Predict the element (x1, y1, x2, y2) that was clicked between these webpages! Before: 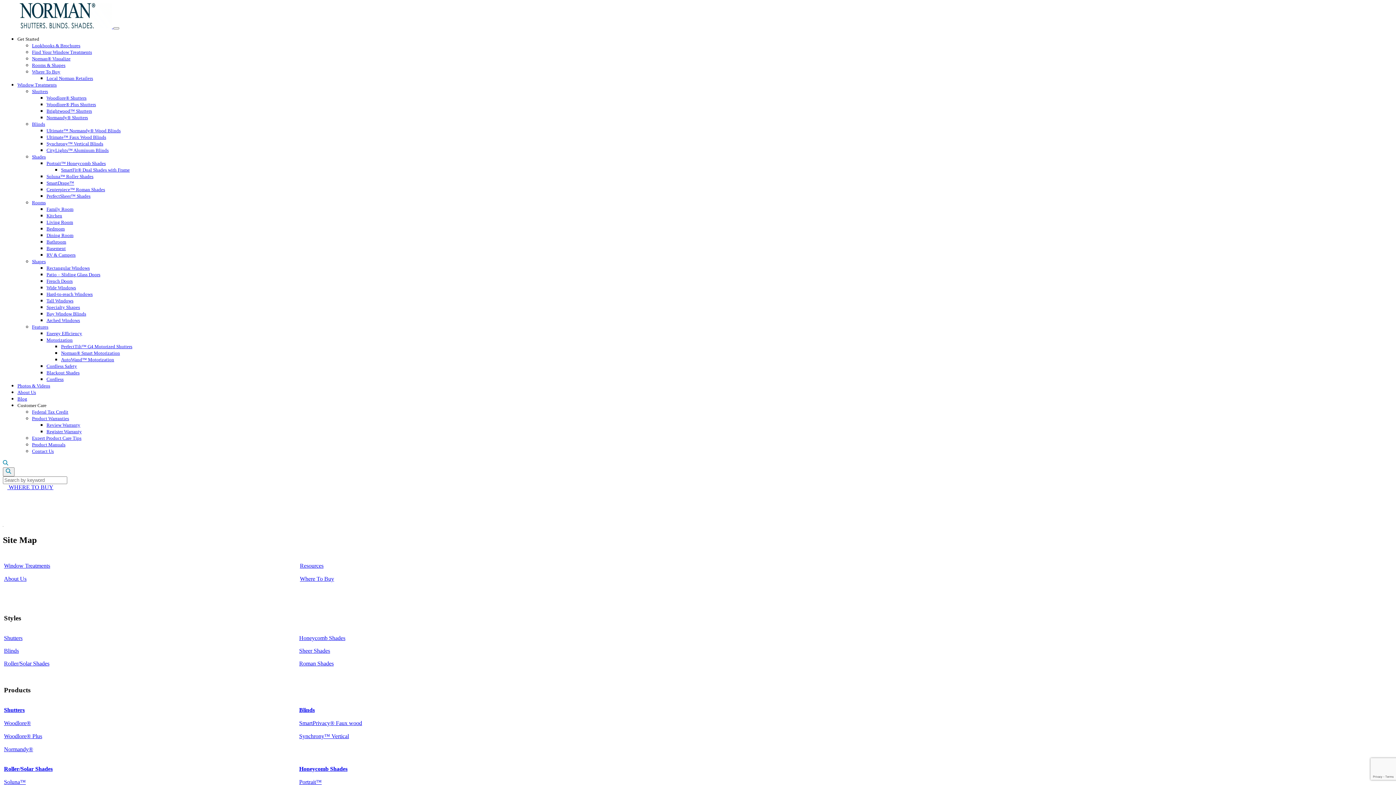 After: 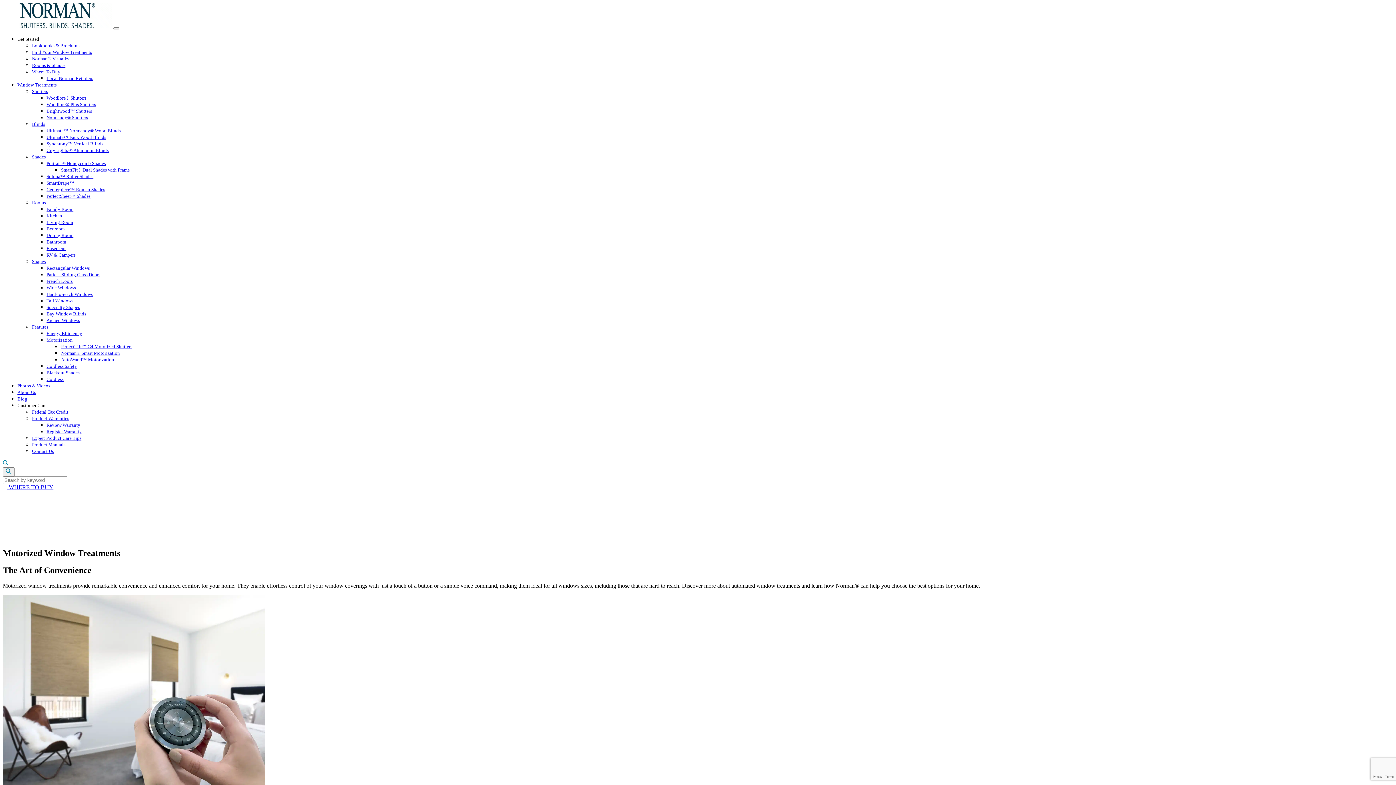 Action: label: Motorization bbox: (46, 337, 72, 342)